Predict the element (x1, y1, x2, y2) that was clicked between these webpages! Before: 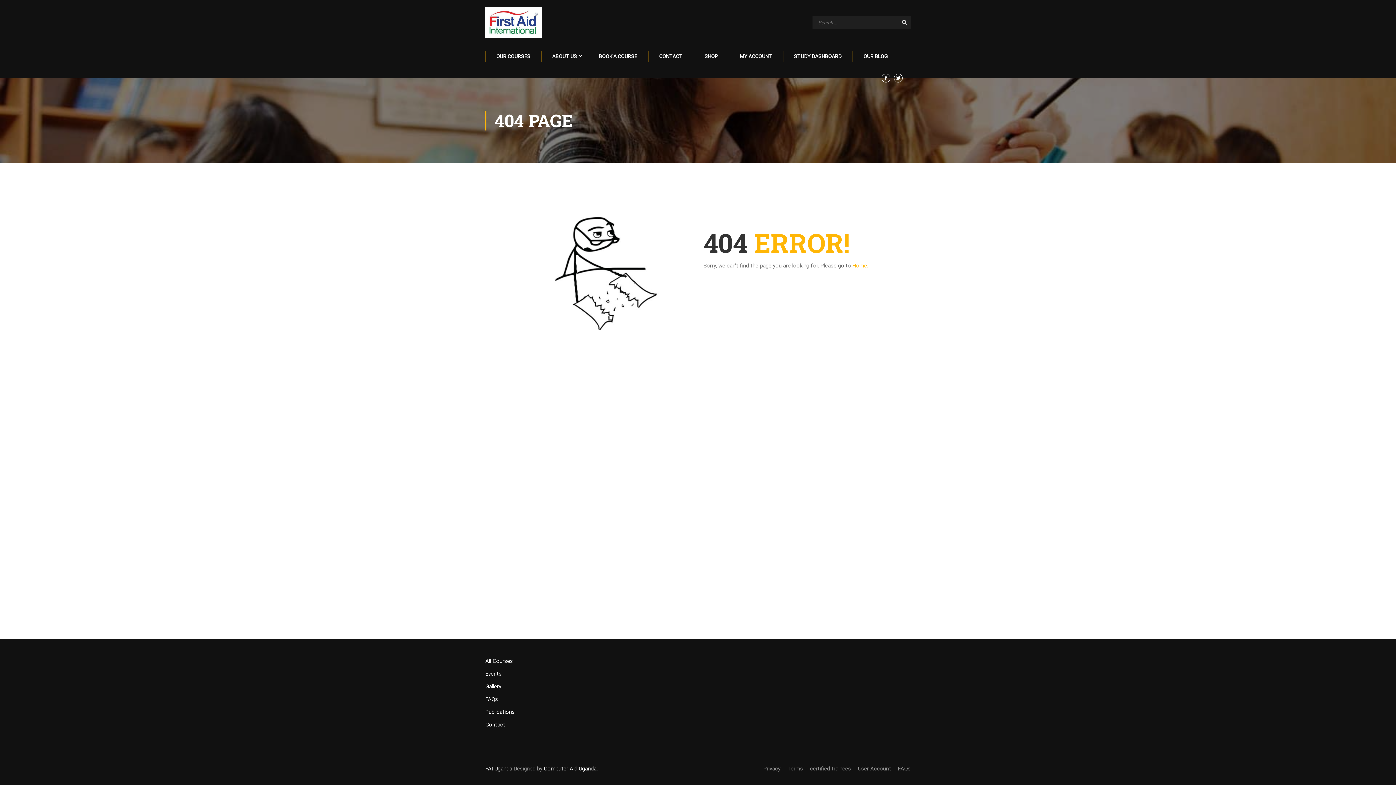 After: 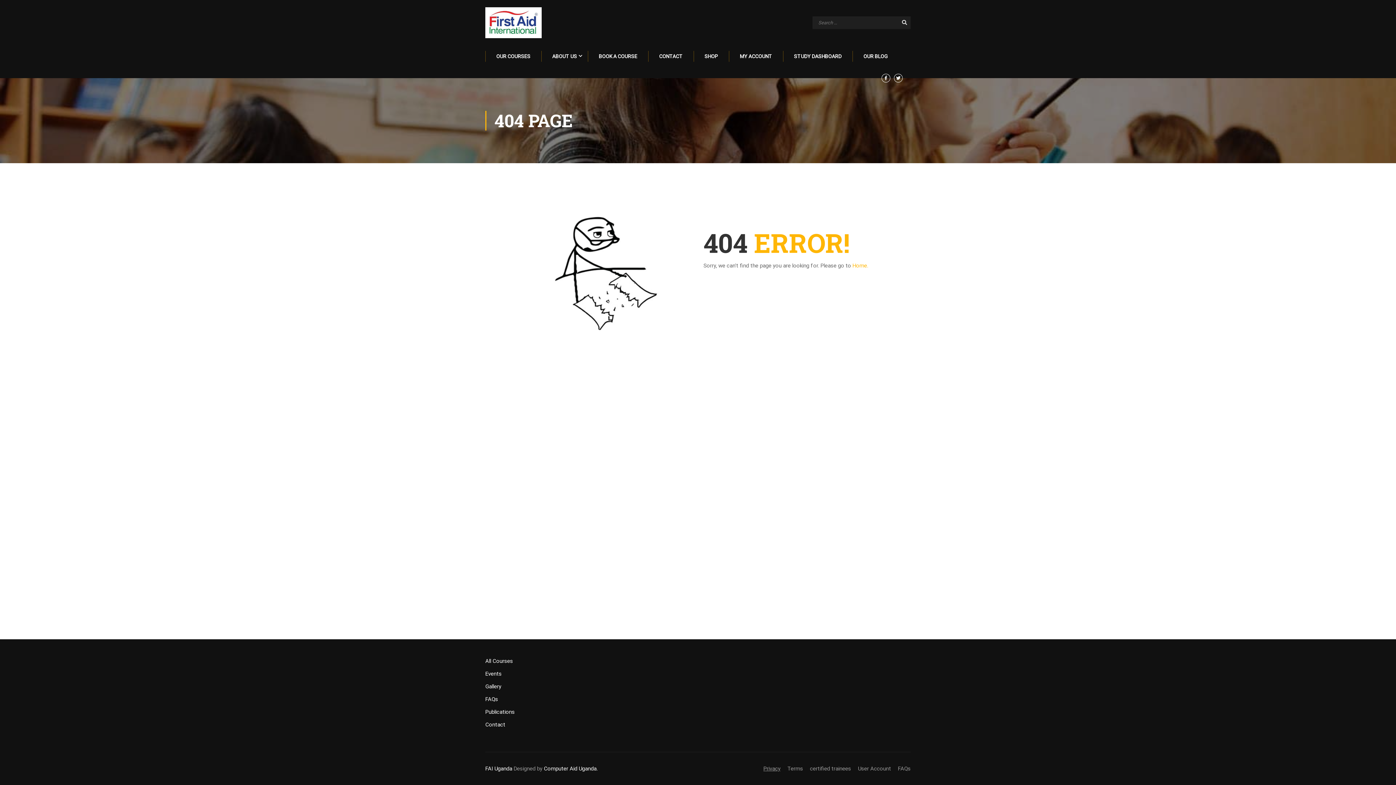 Action: bbox: (763, 765, 780, 772) label: Privacy